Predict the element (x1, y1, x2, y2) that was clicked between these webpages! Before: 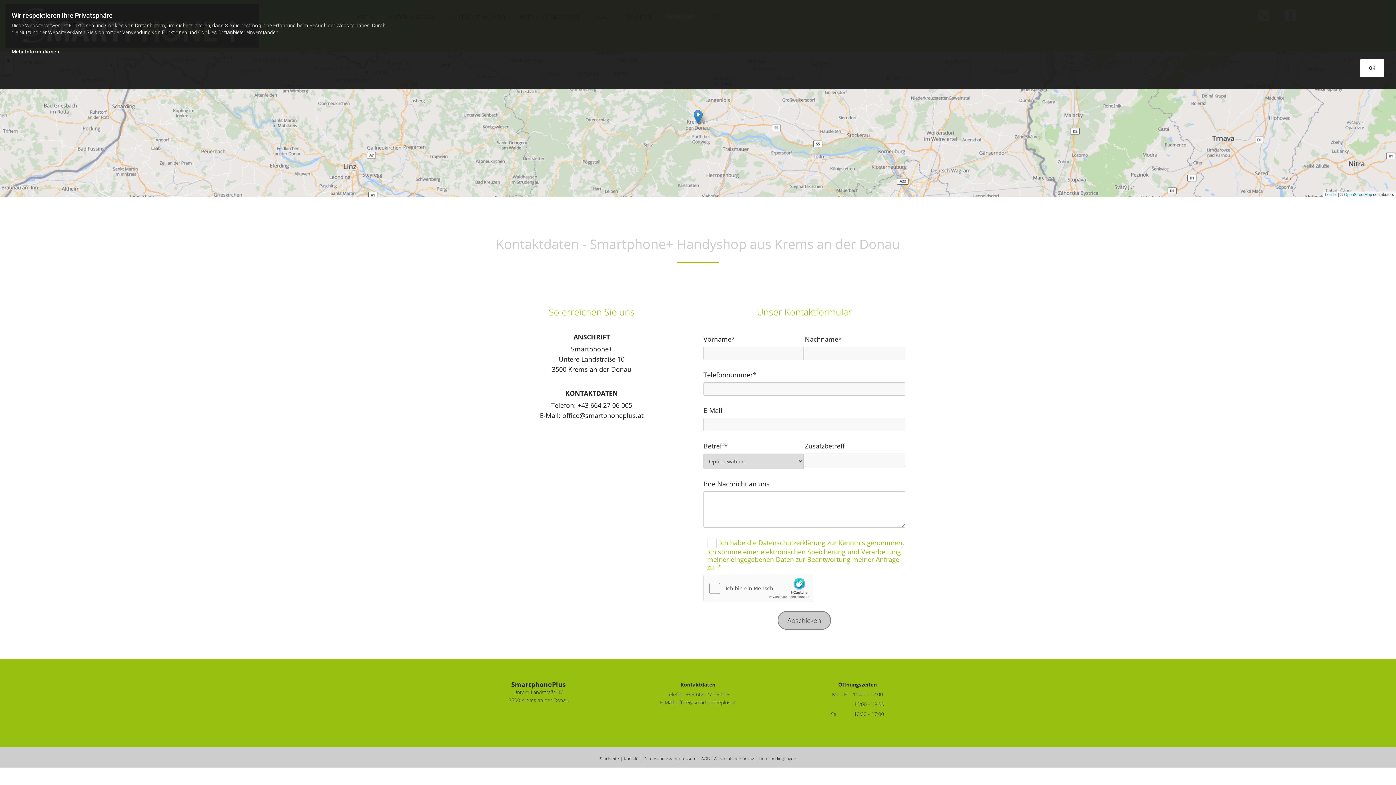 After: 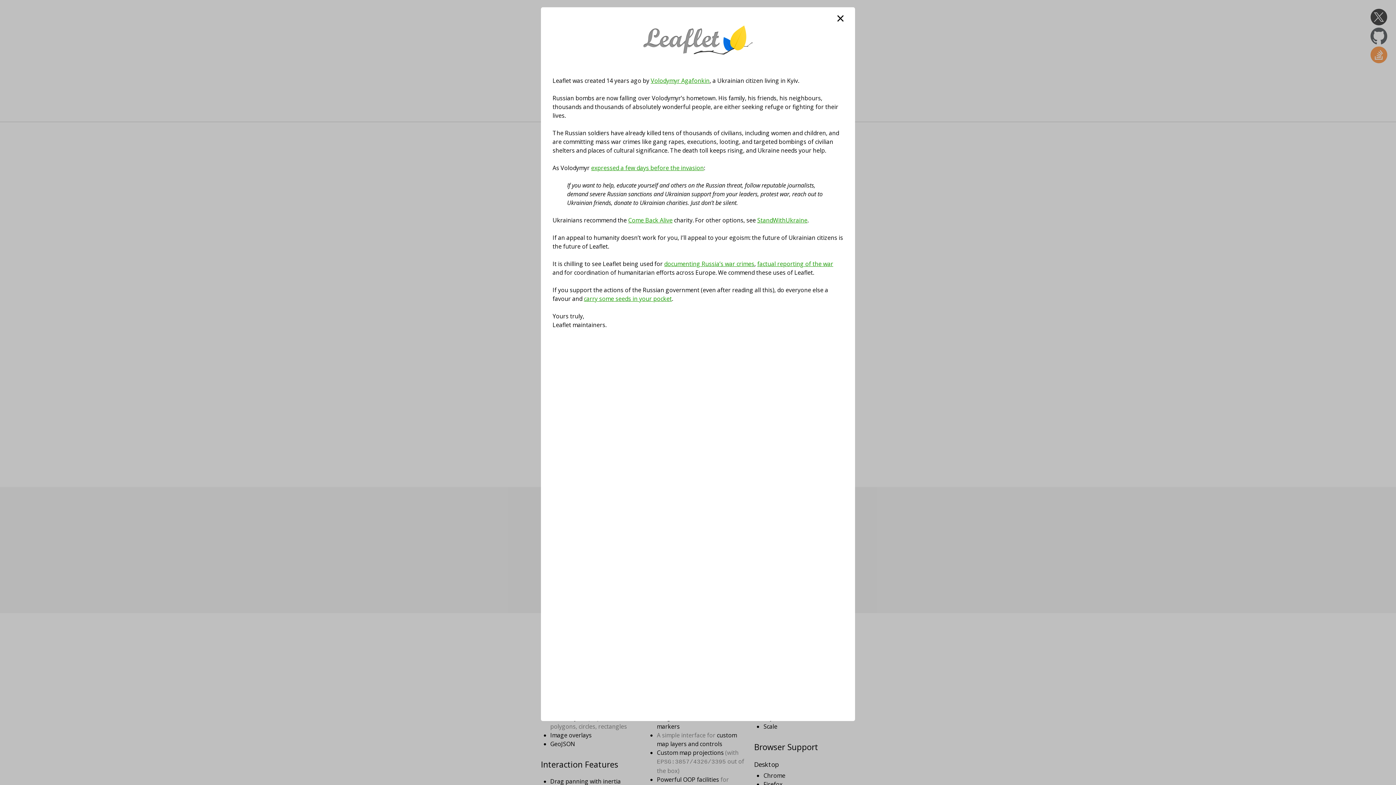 Action: bbox: (1325, 192, 1337, 196) label: Leaflet